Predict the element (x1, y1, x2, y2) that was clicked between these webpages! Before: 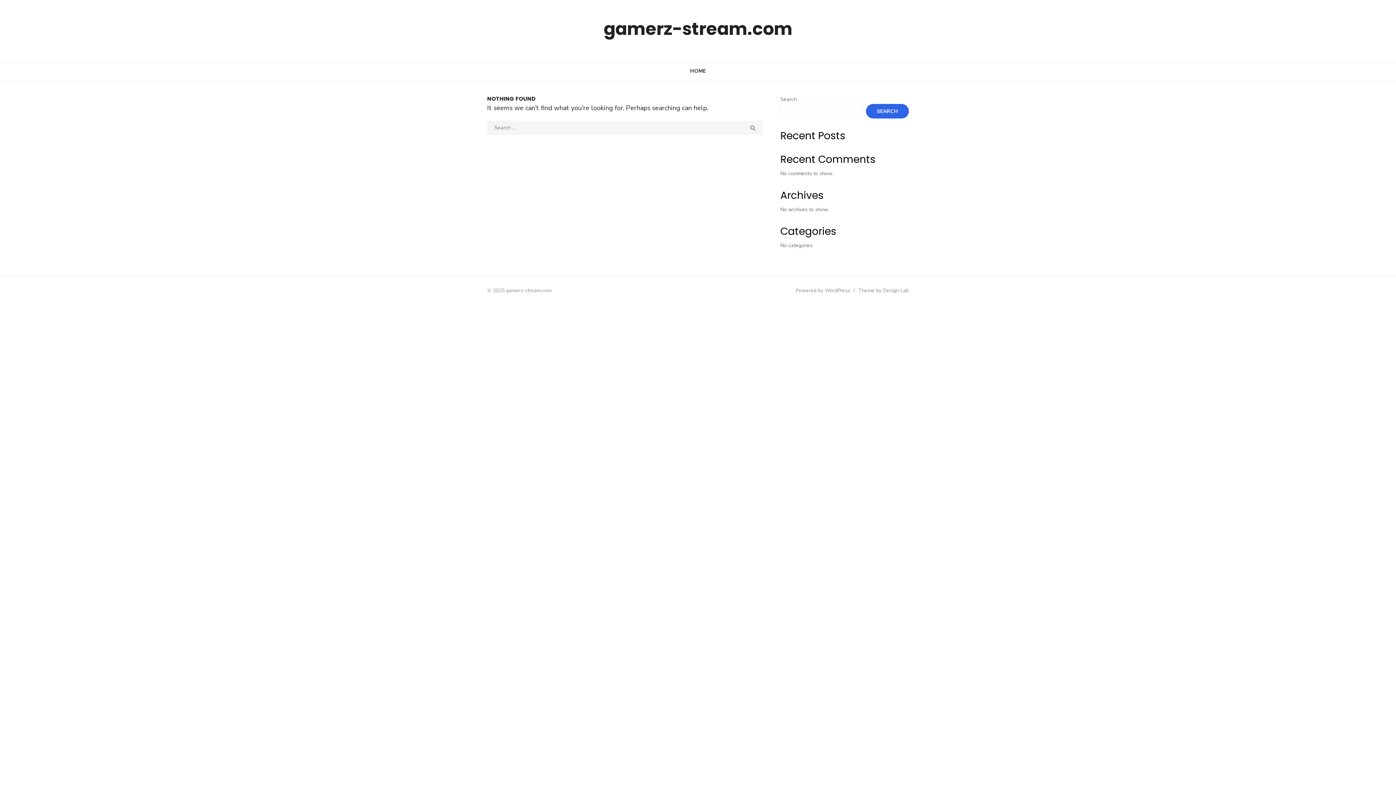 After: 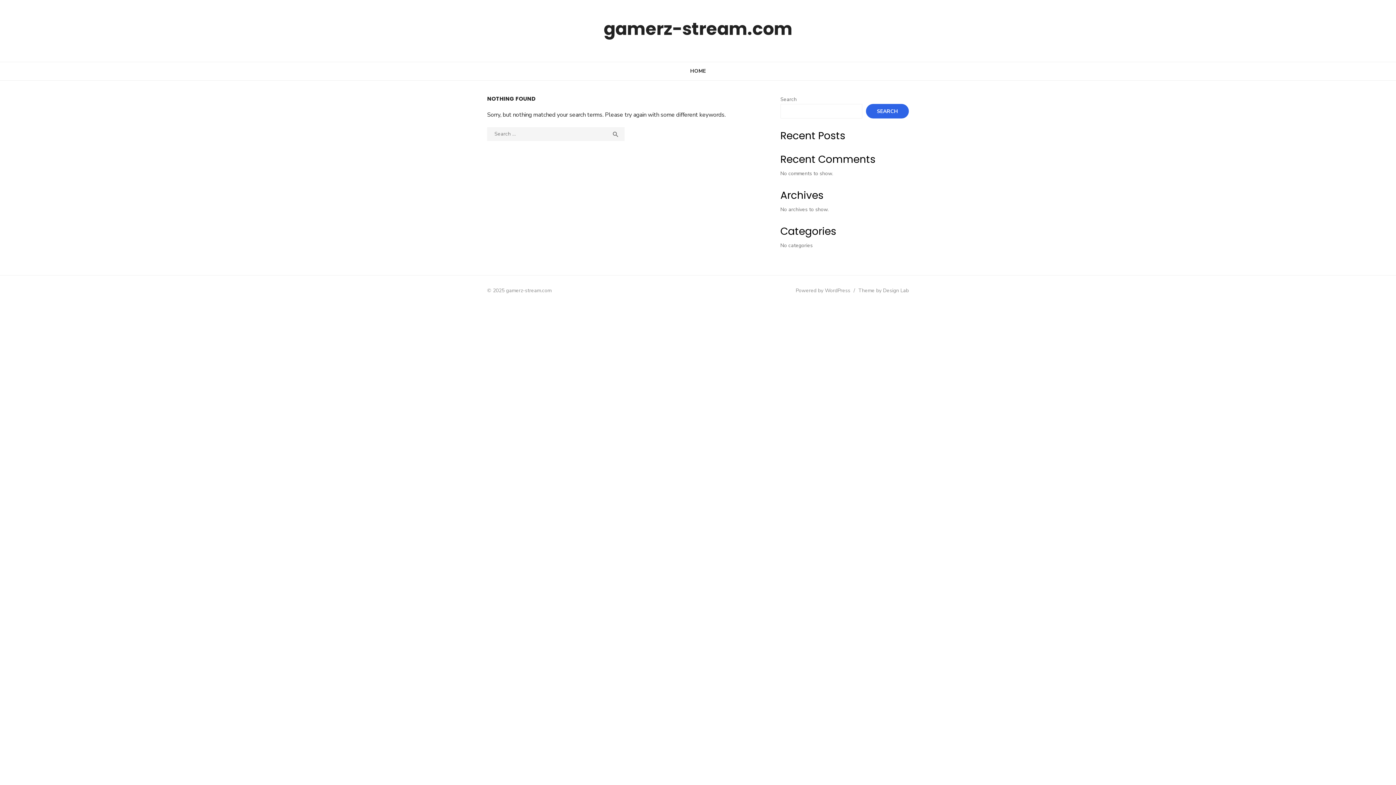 Action: label: 
SEARCH bbox: (744, 121, 762, 135)